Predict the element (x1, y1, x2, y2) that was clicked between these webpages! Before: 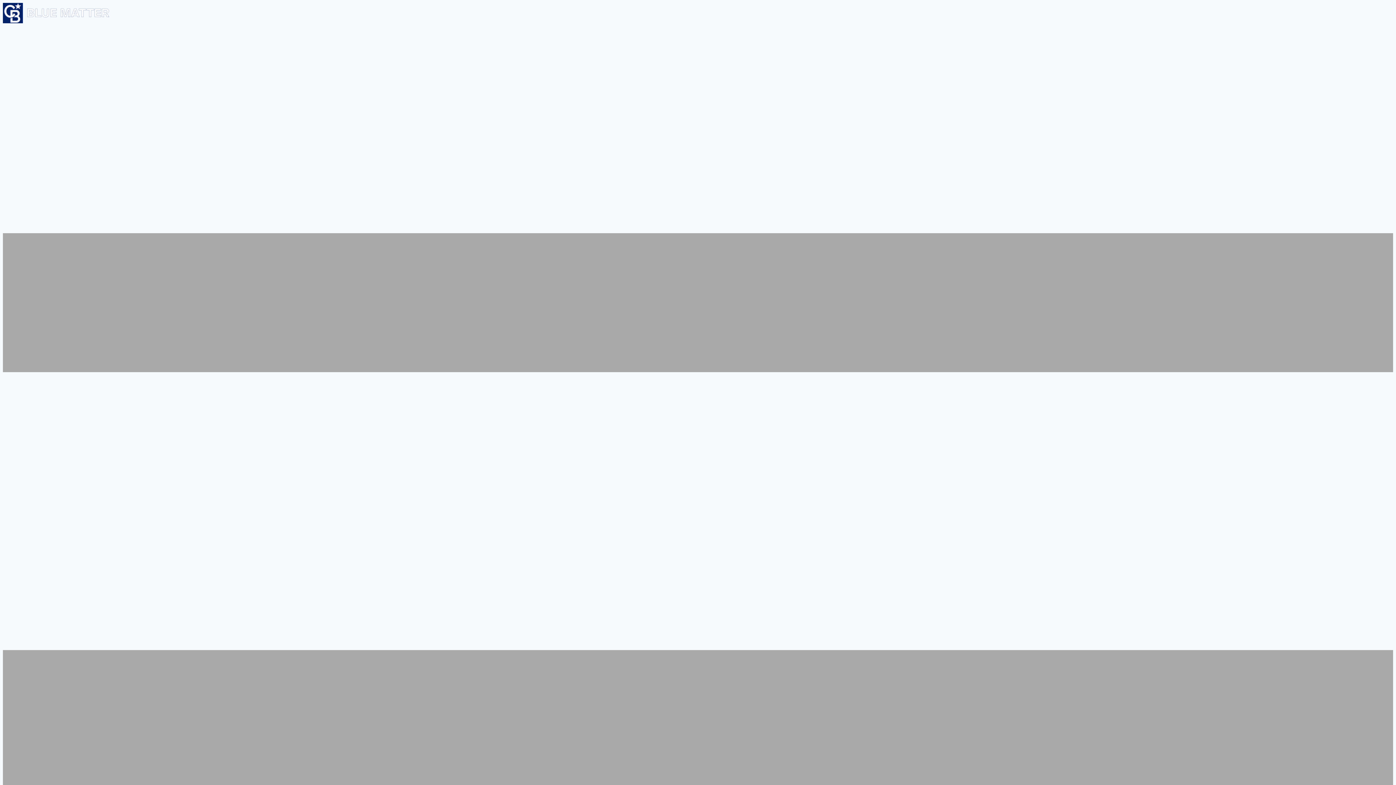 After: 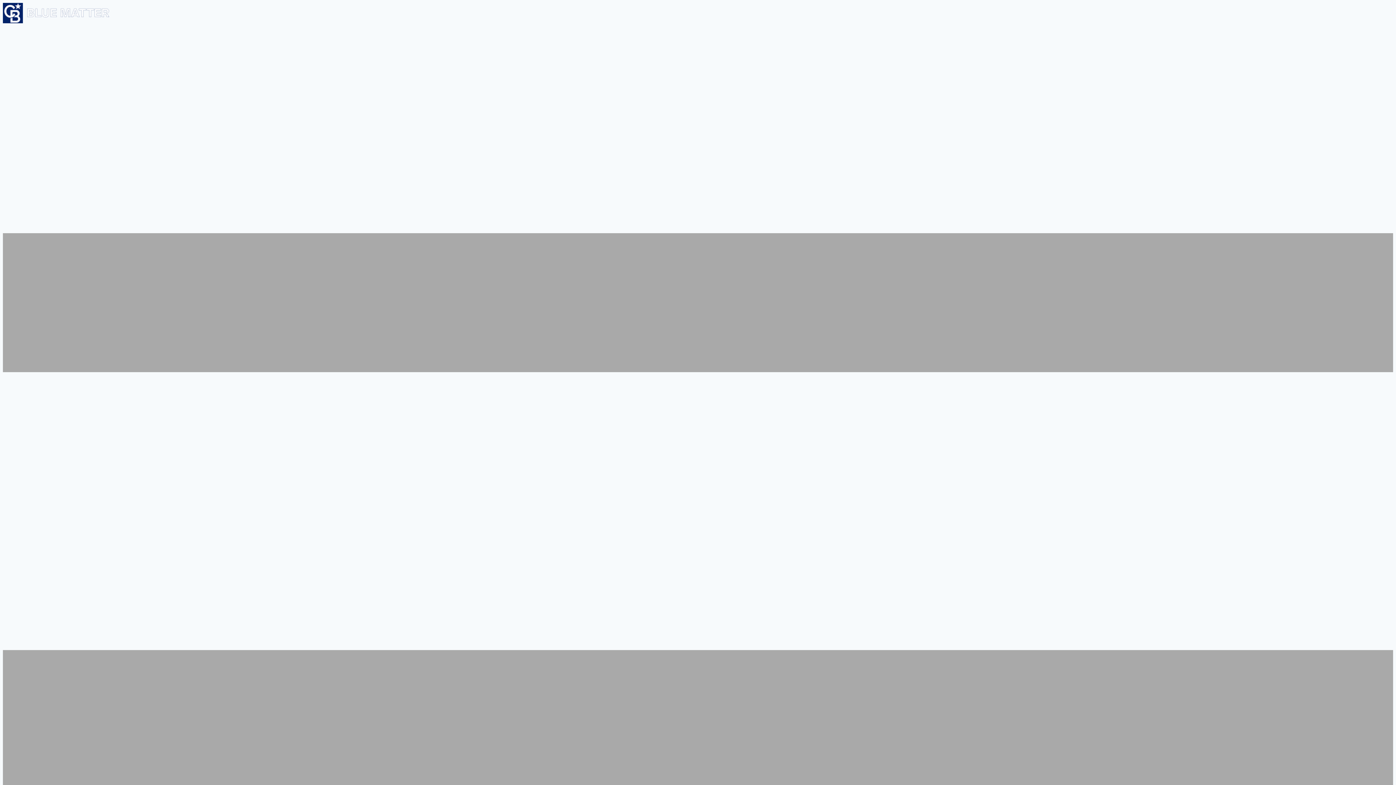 Action: bbox: (2, 18, 110, 24)